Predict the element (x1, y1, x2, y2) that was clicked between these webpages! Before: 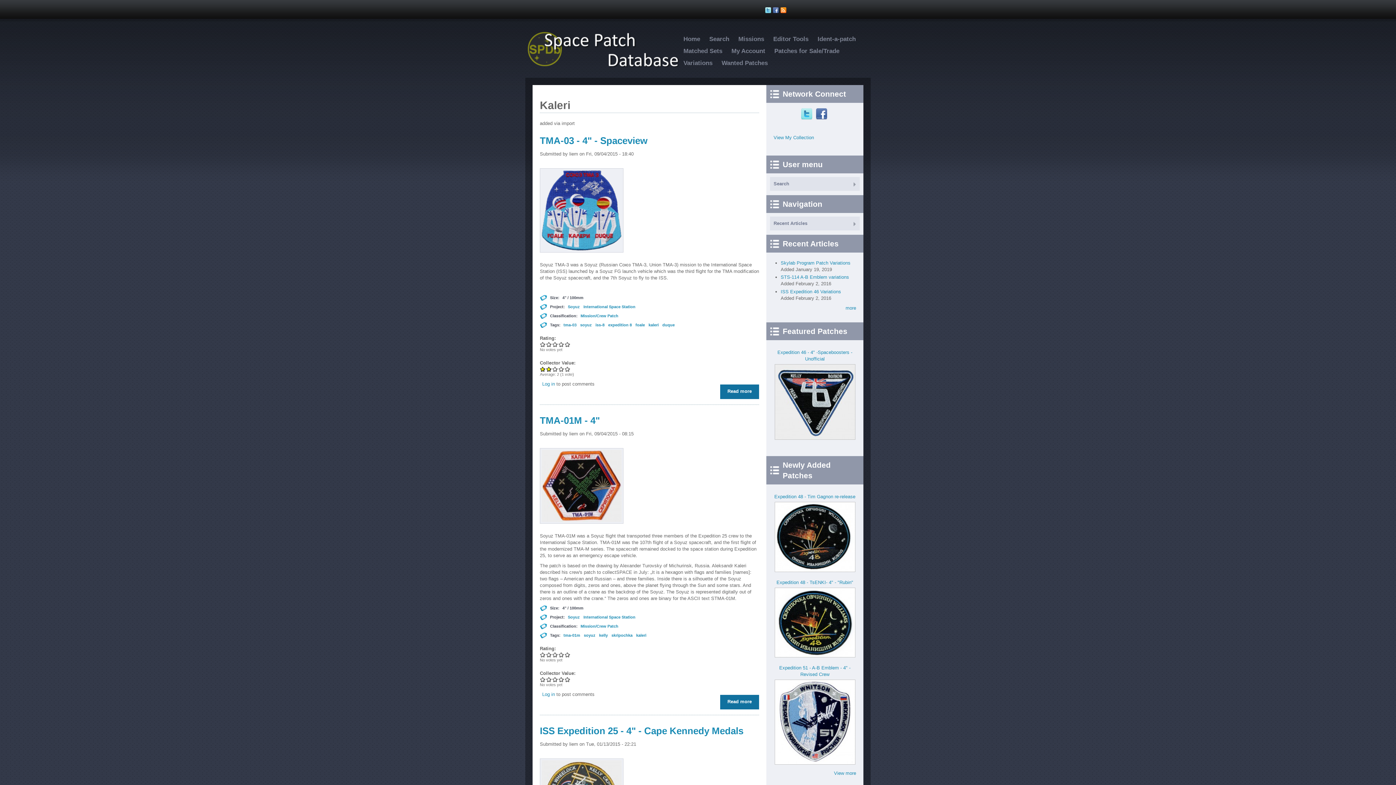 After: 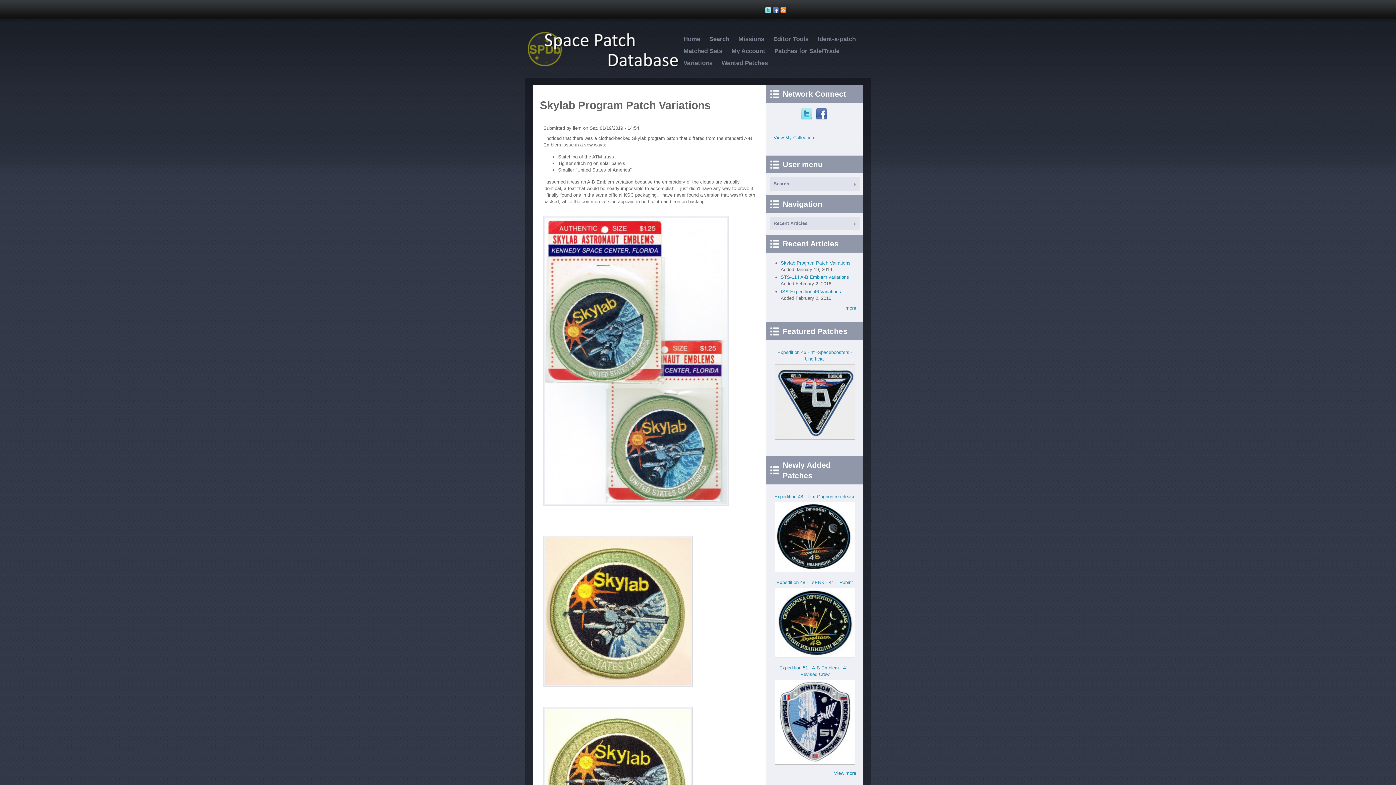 Action: label: Skylab Program Patch Variations bbox: (780, 260, 850, 265)